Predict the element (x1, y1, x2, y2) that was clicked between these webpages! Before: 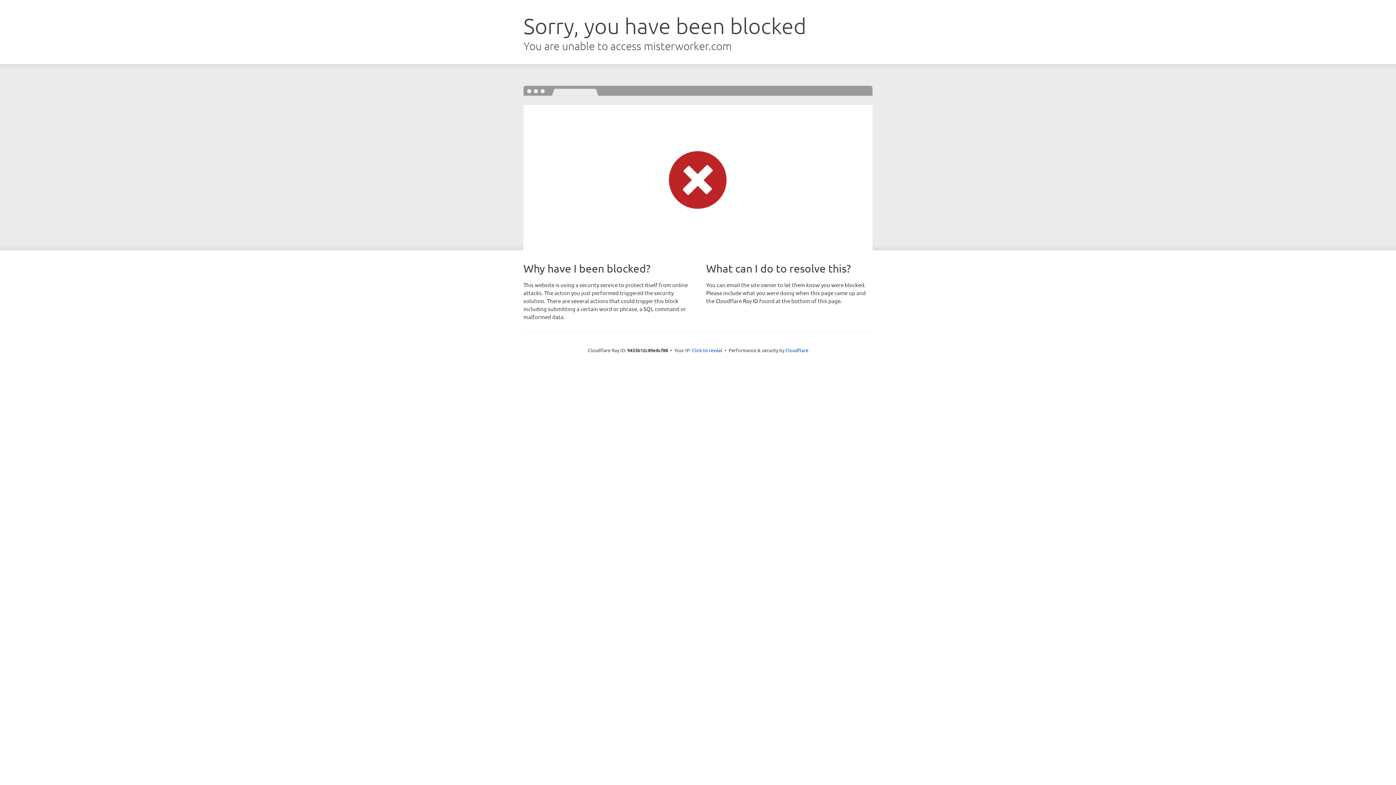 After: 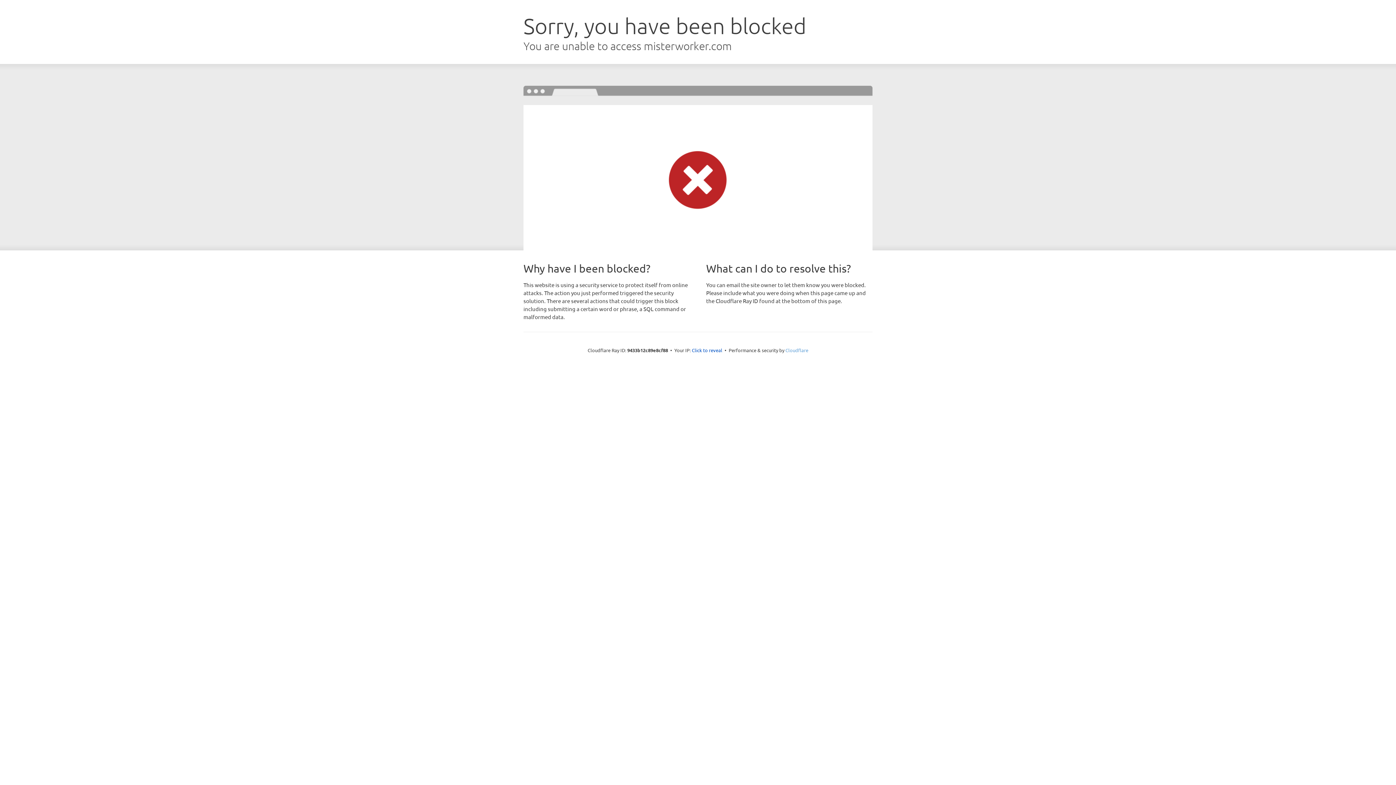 Action: bbox: (785, 347, 808, 353) label: Cloudflare